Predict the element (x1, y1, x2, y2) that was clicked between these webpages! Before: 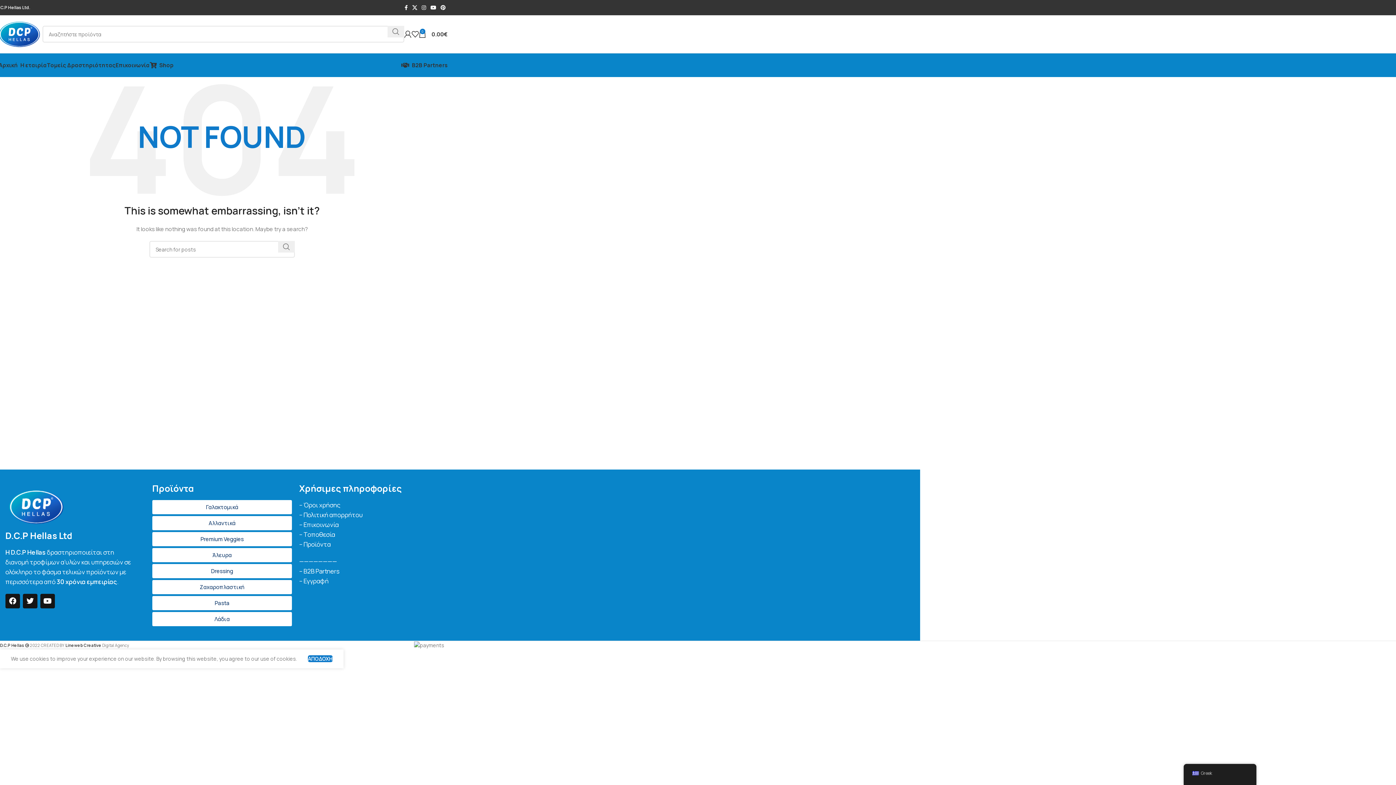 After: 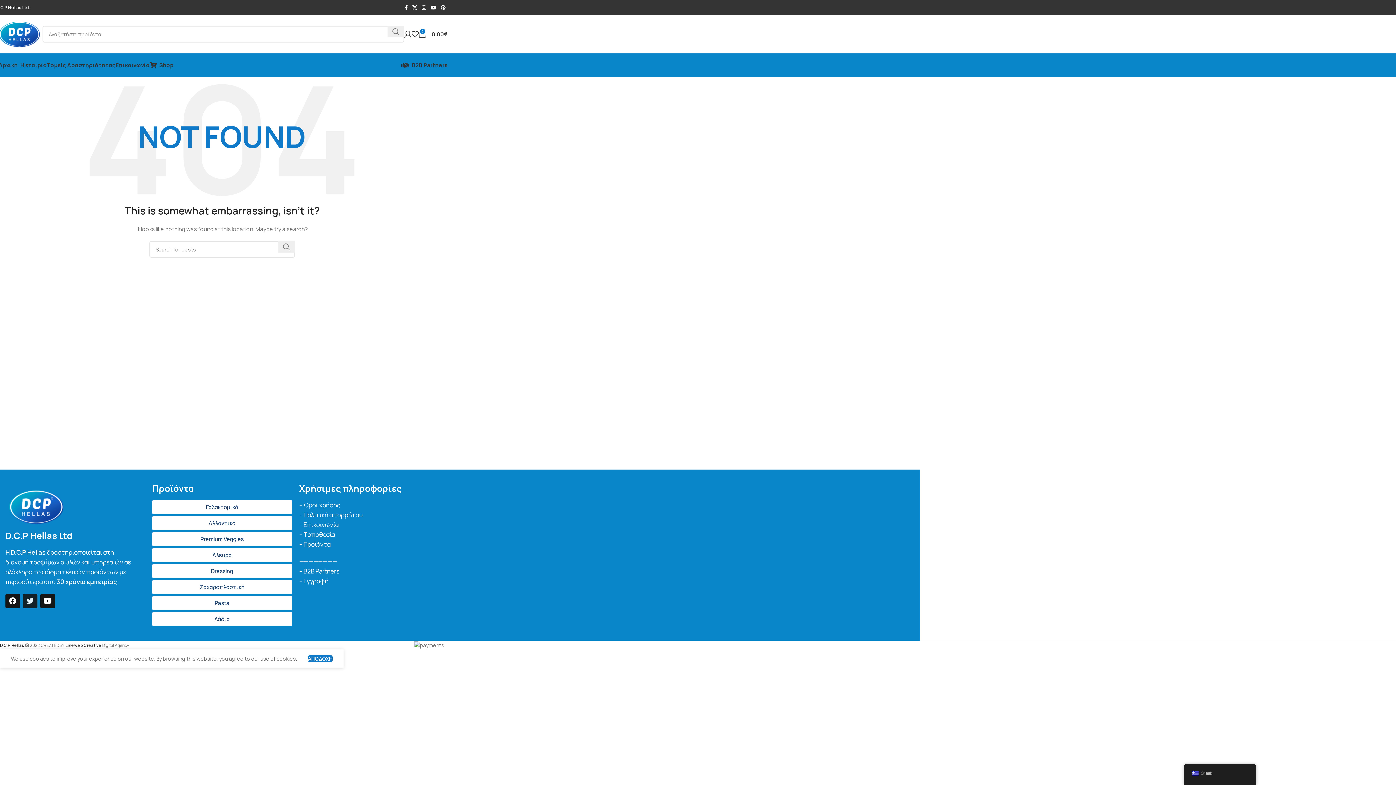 Action: bbox: (22, 594, 37, 608) label: Twitter